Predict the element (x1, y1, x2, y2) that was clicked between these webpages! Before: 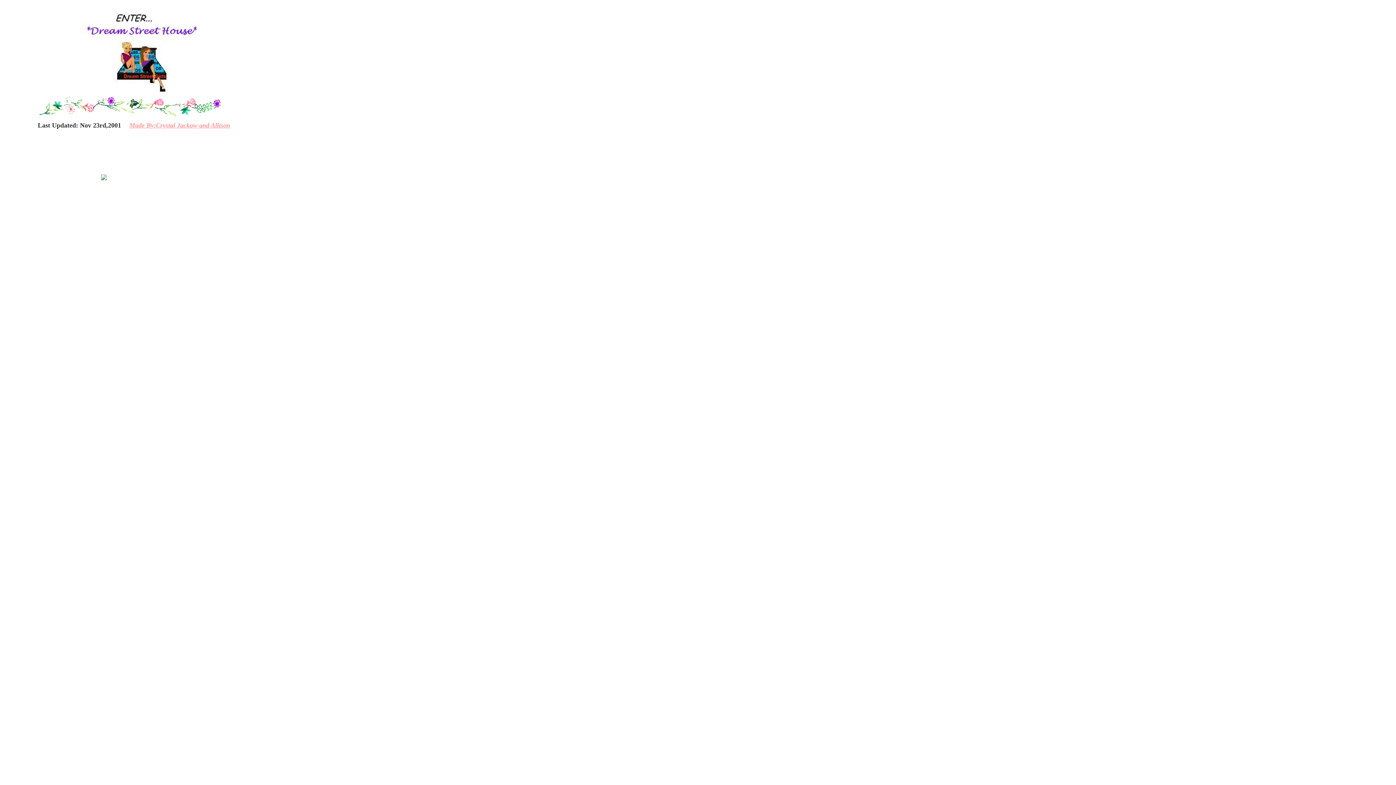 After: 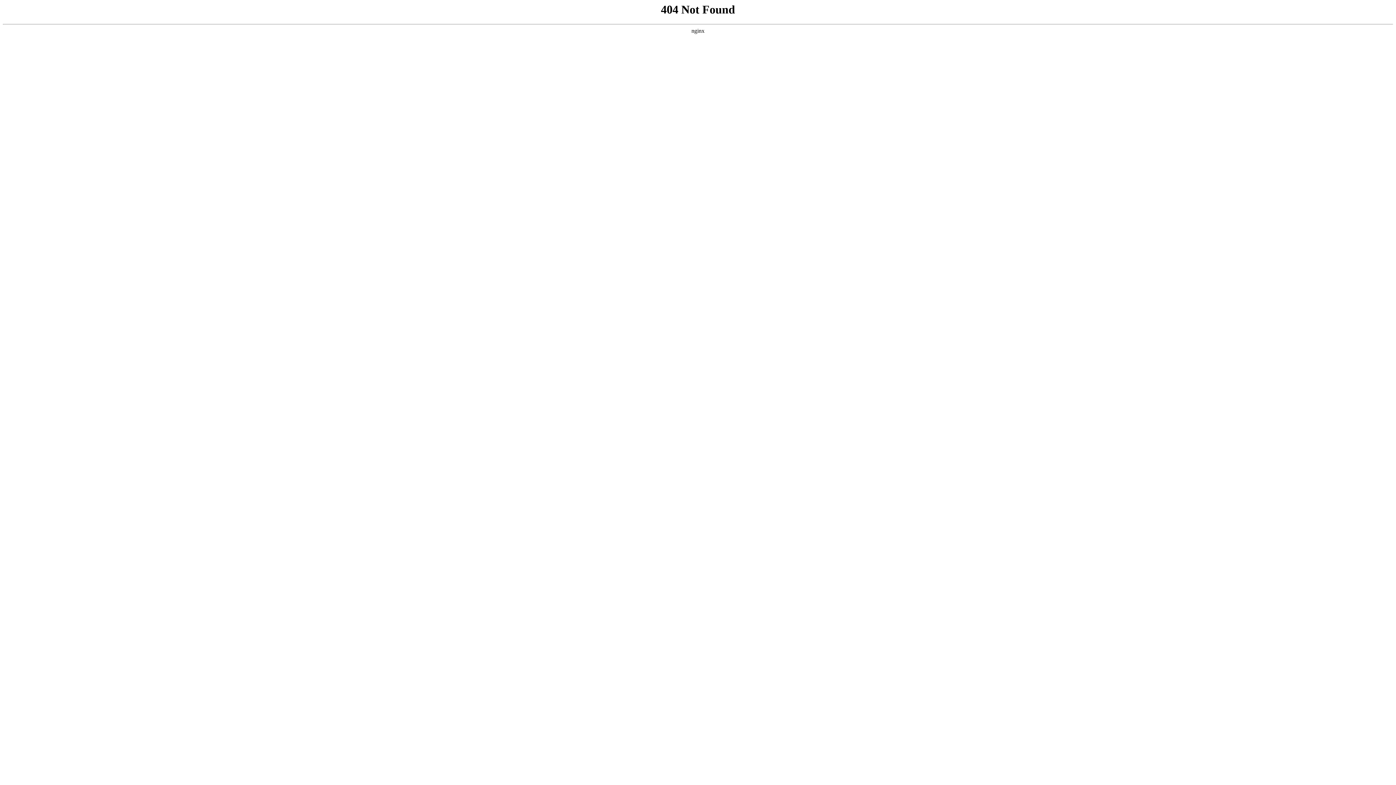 Action: bbox: (101, 175, 106, 181)